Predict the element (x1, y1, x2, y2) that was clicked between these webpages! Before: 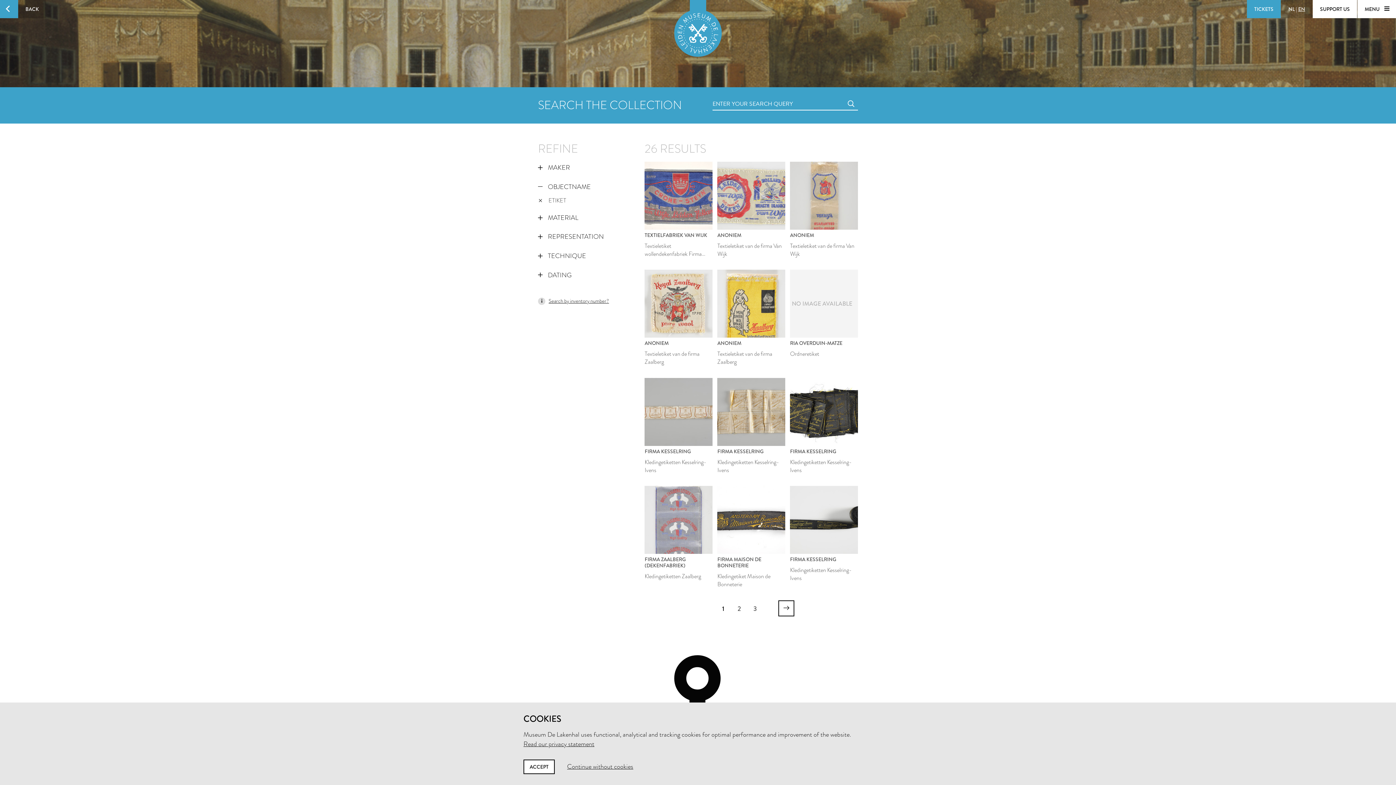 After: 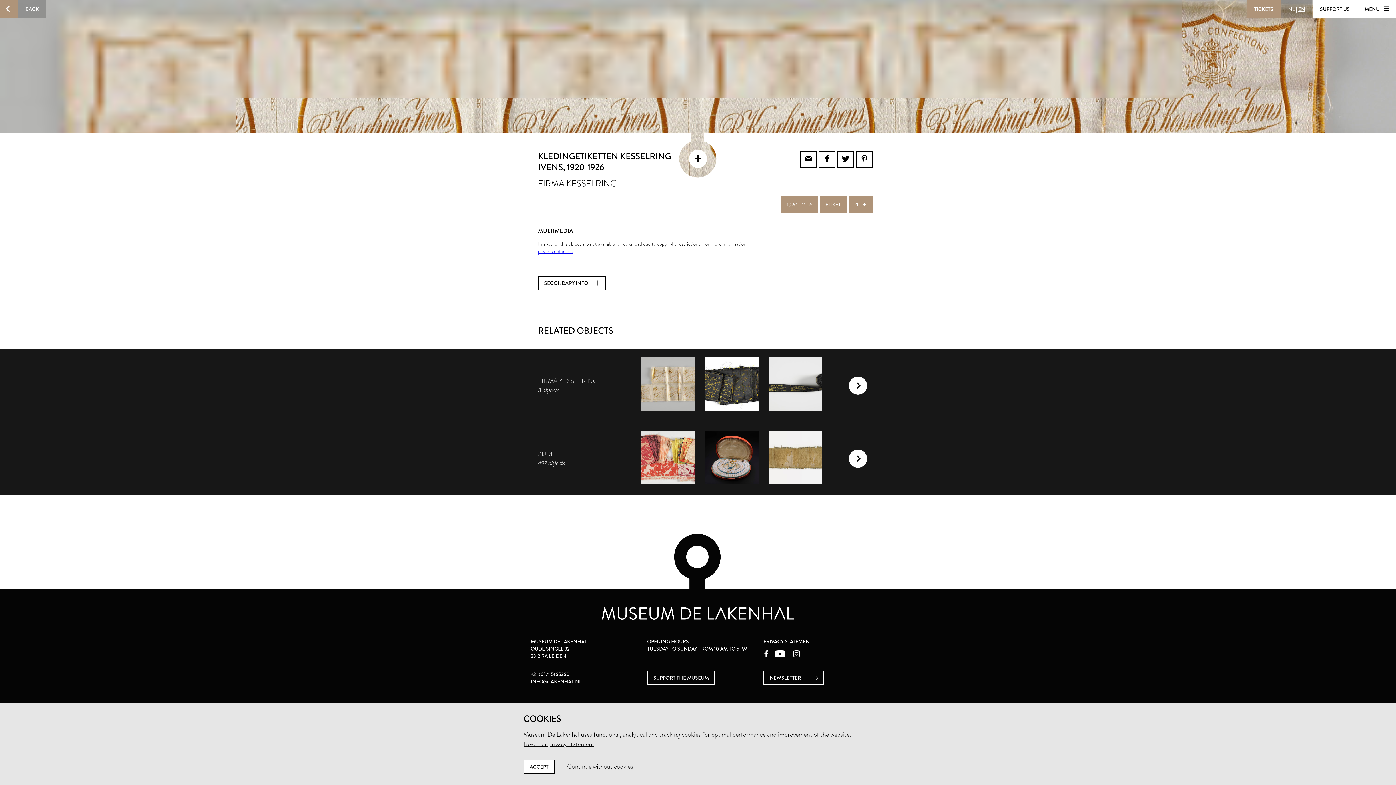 Action: label: FIRMA KESSELRING

Kledingetiketten Kesselring-Ivens bbox: (644, 378, 712, 475)